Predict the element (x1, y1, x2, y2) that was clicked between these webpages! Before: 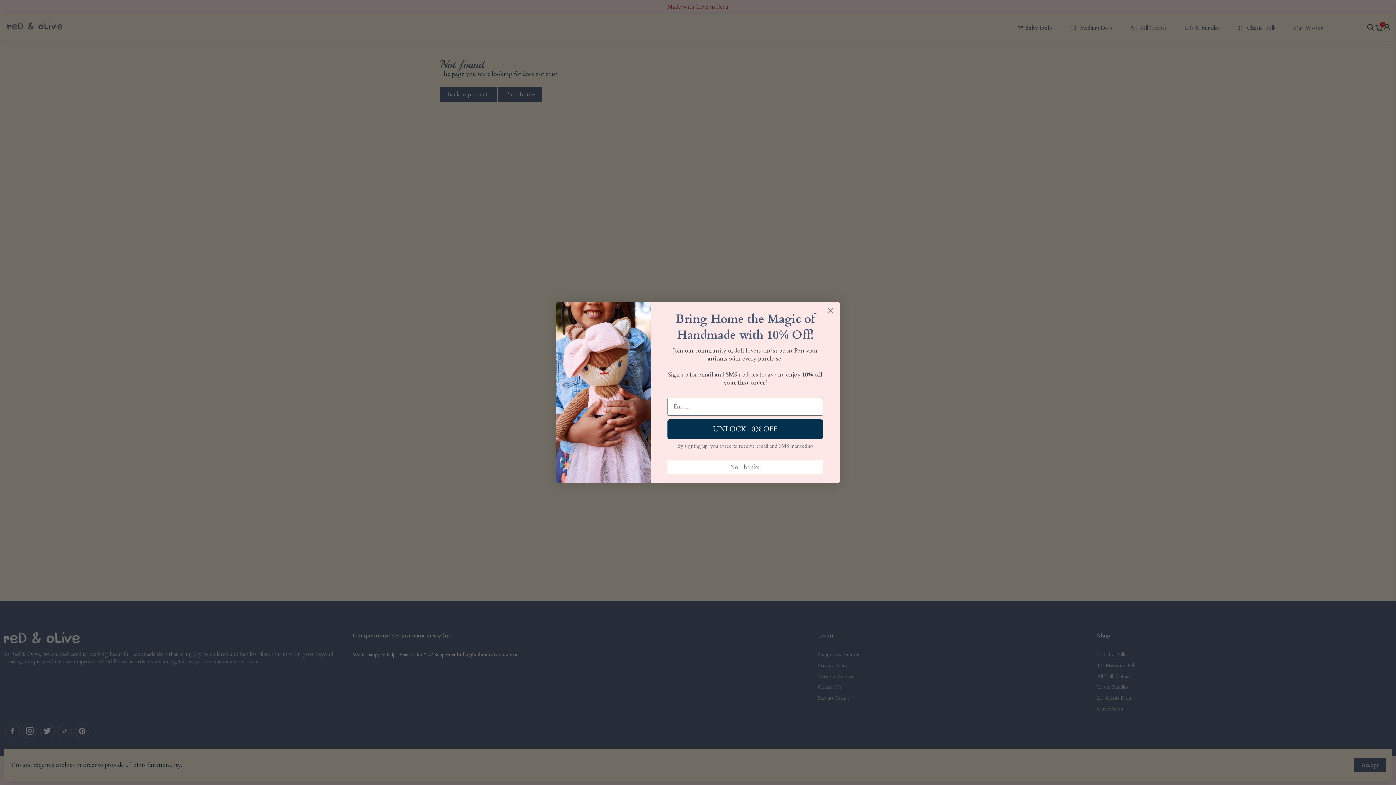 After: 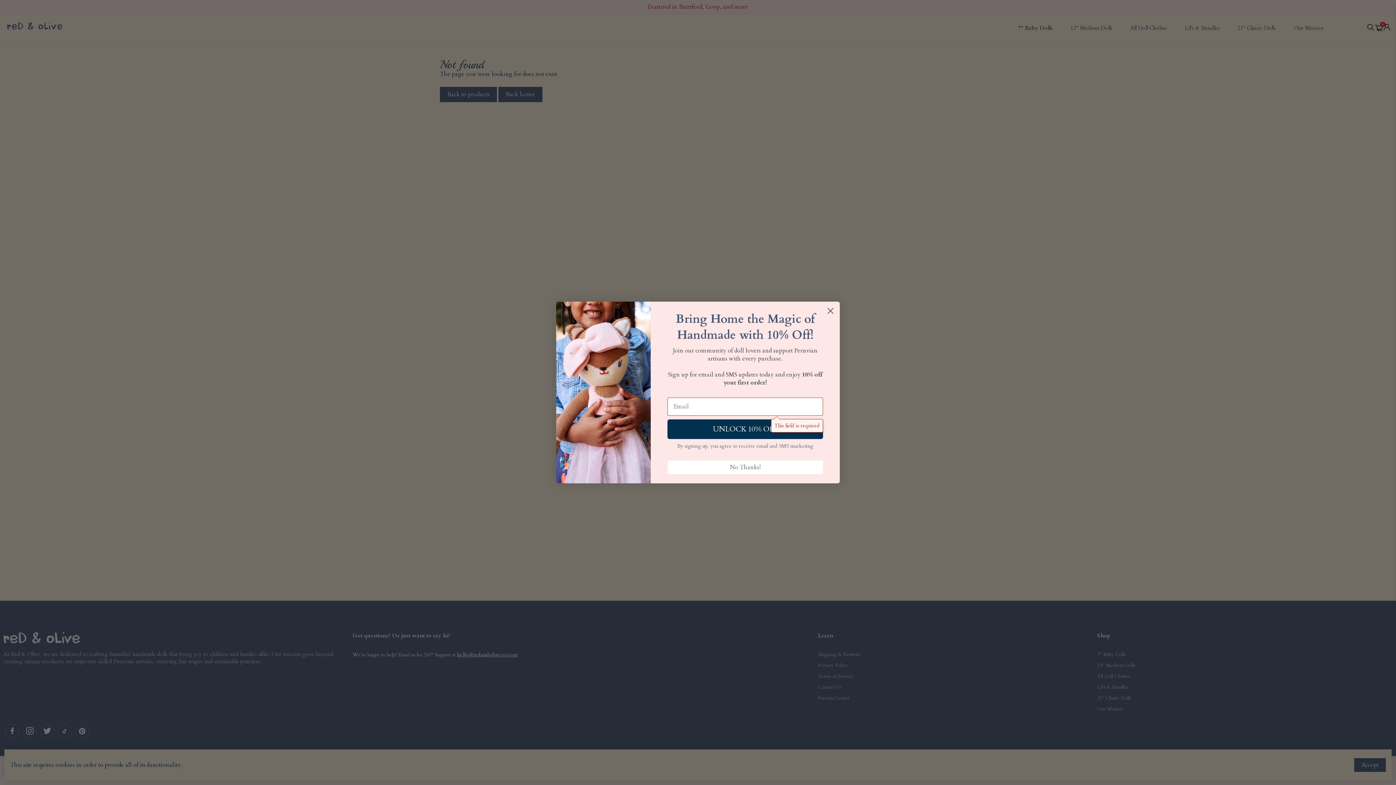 Action: bbox: (667, 419, 823, 439) label: UNLOCK 10% OFF